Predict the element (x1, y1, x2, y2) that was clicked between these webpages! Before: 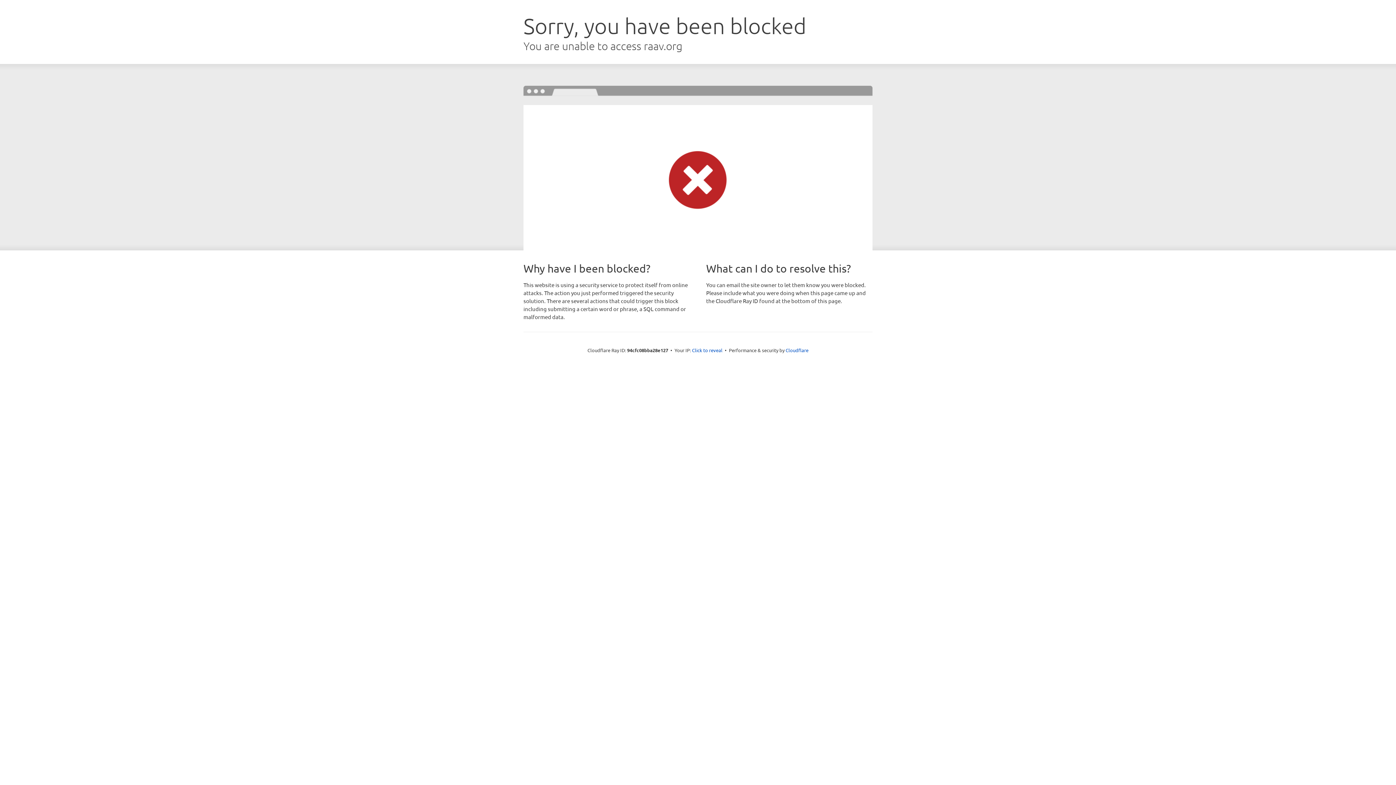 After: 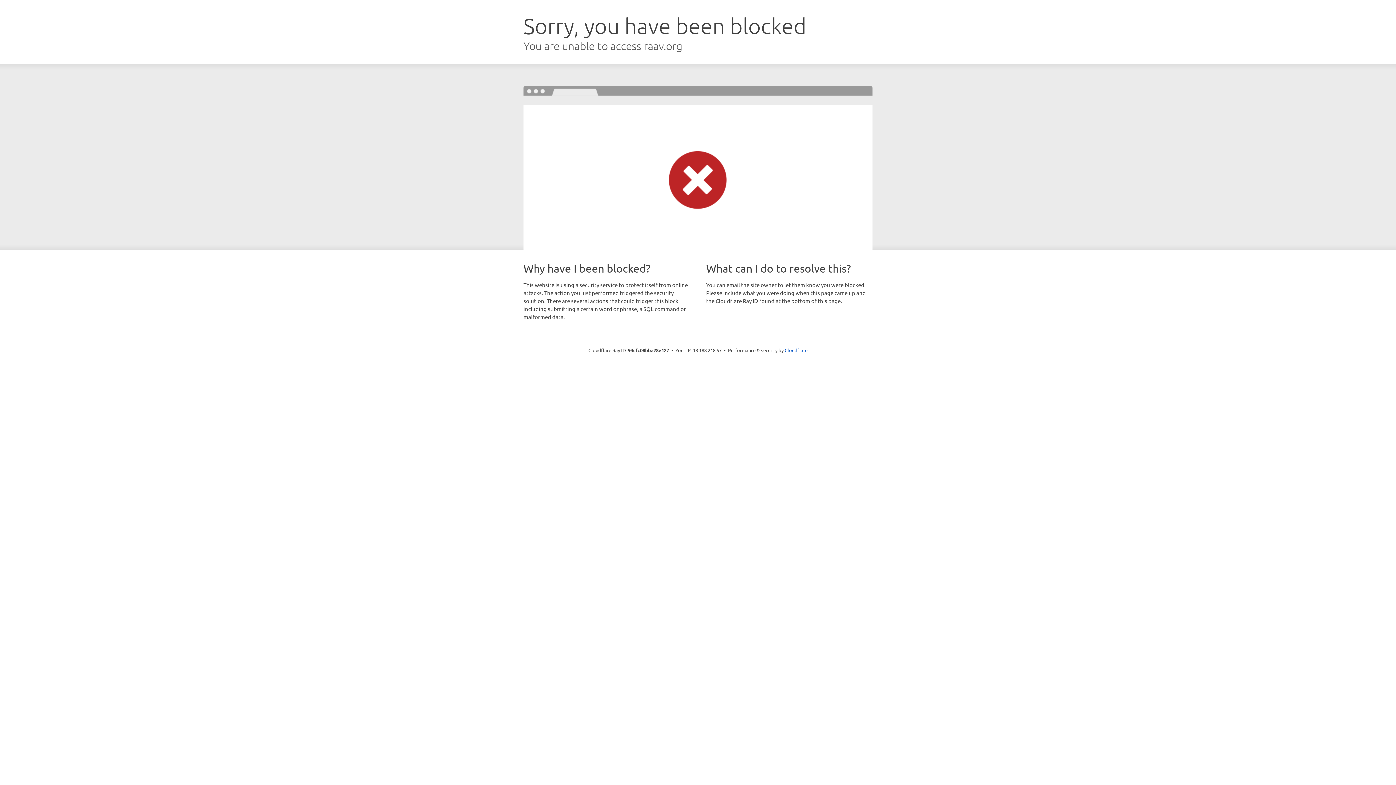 Action: label: Click to reveal bbox: (692, 346, 722, 353)